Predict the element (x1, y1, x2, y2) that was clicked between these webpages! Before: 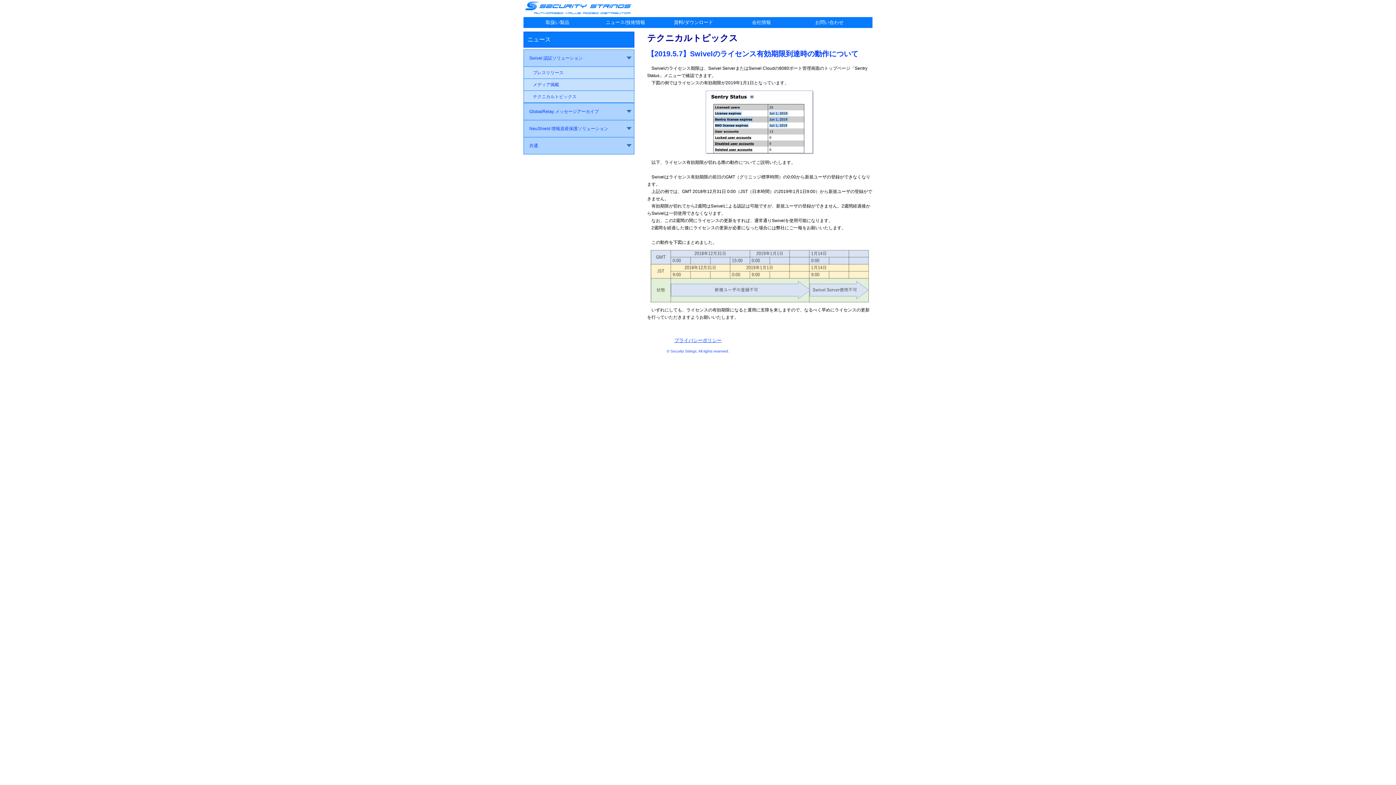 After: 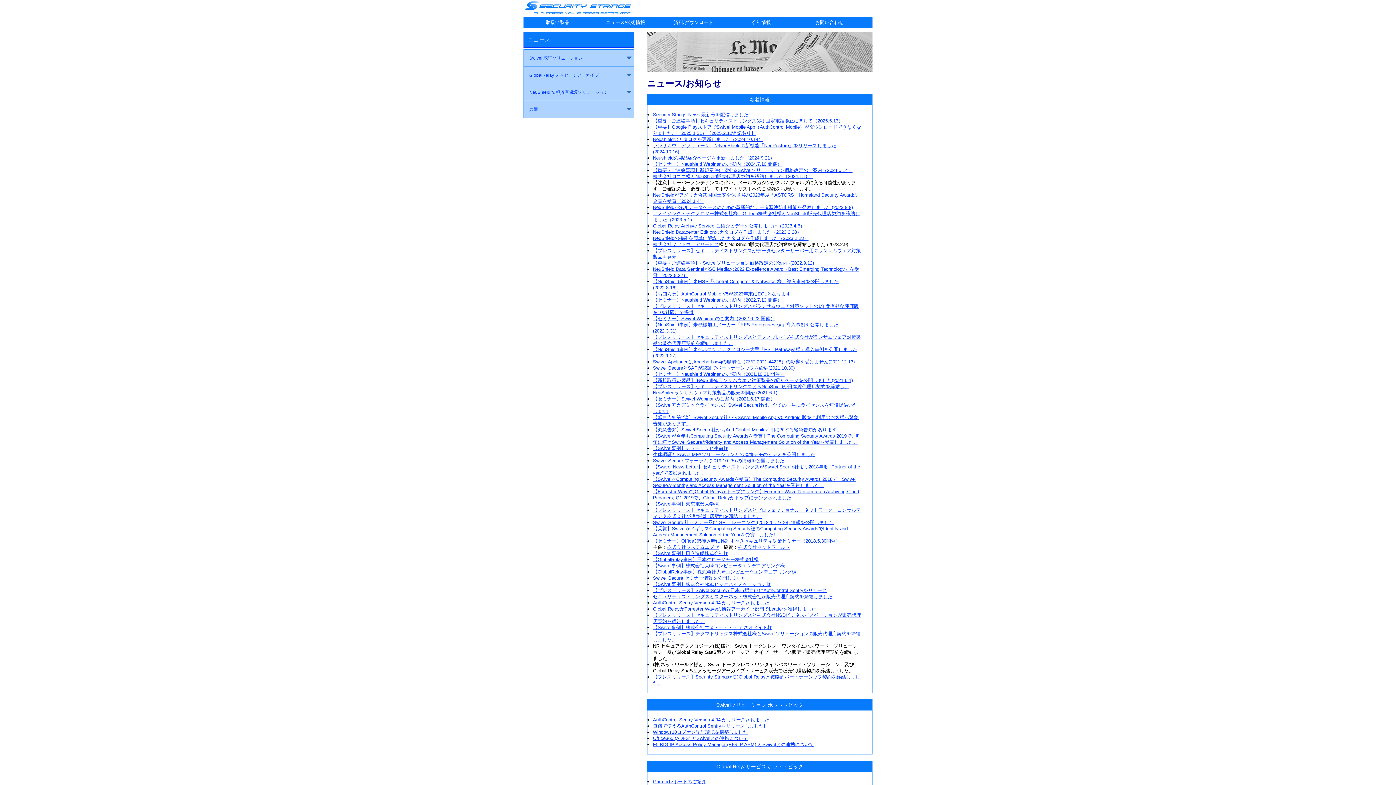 Action: bbox: (592, 17, 659, 28) label: ニュース/技術情報